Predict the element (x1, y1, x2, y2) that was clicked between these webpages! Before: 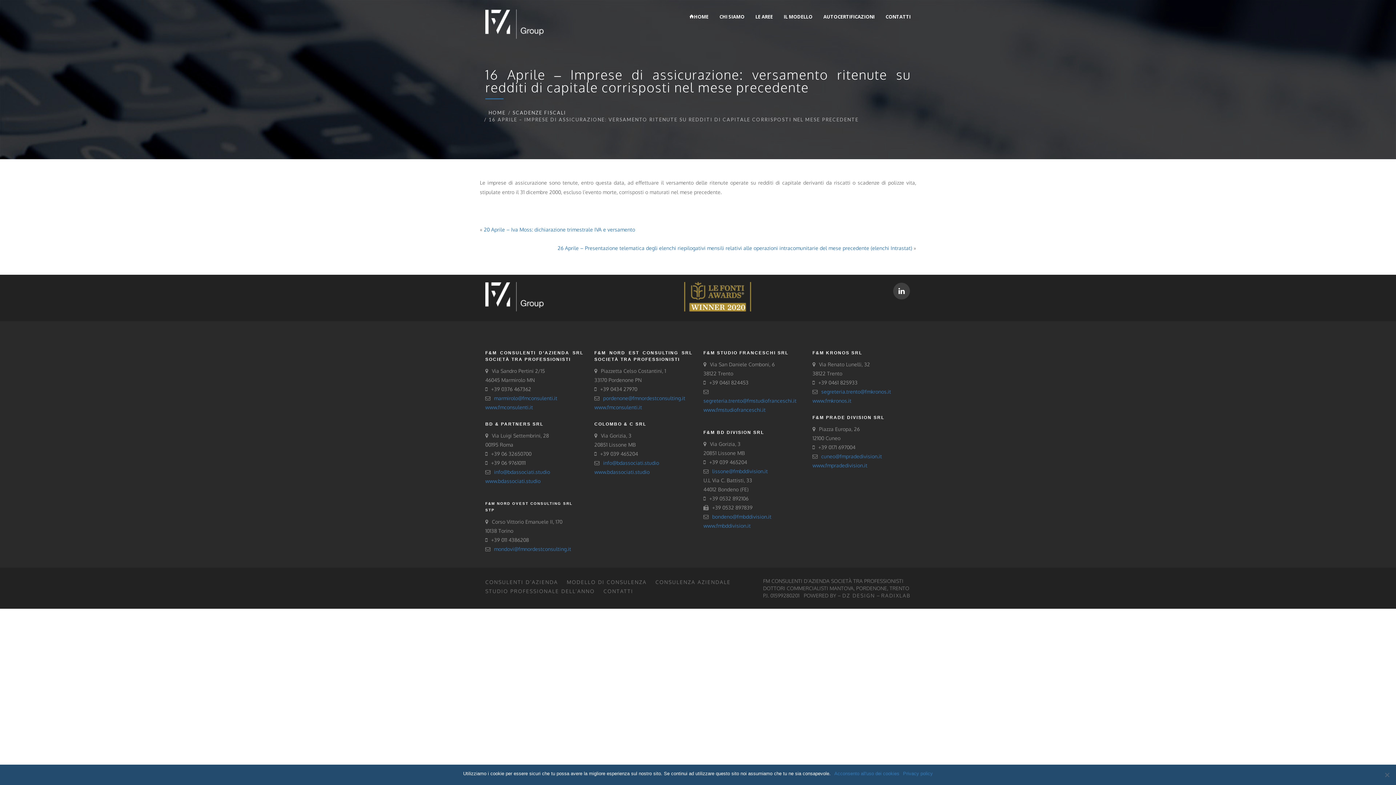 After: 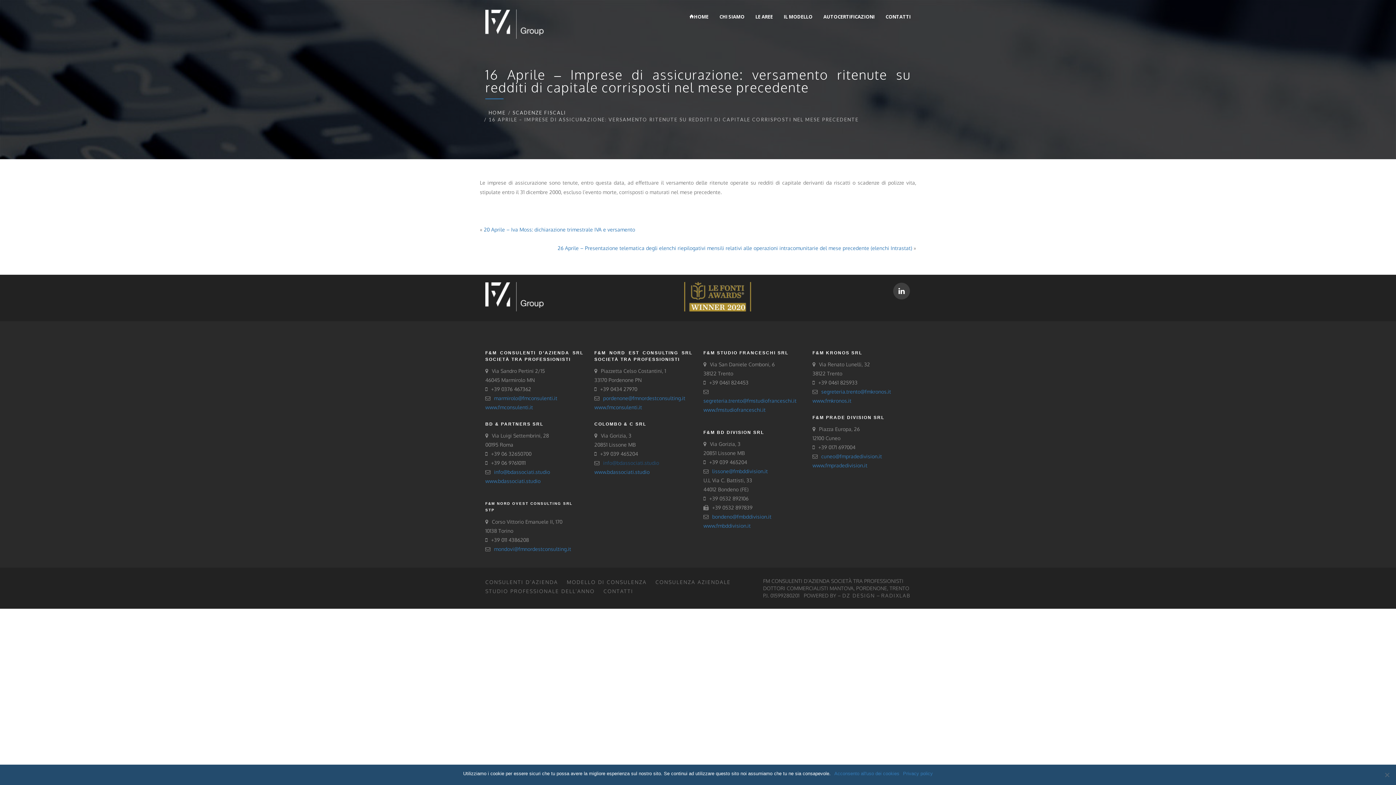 Action: label: info@bdassociati.studio bbox: (603, 460, 659, 466)